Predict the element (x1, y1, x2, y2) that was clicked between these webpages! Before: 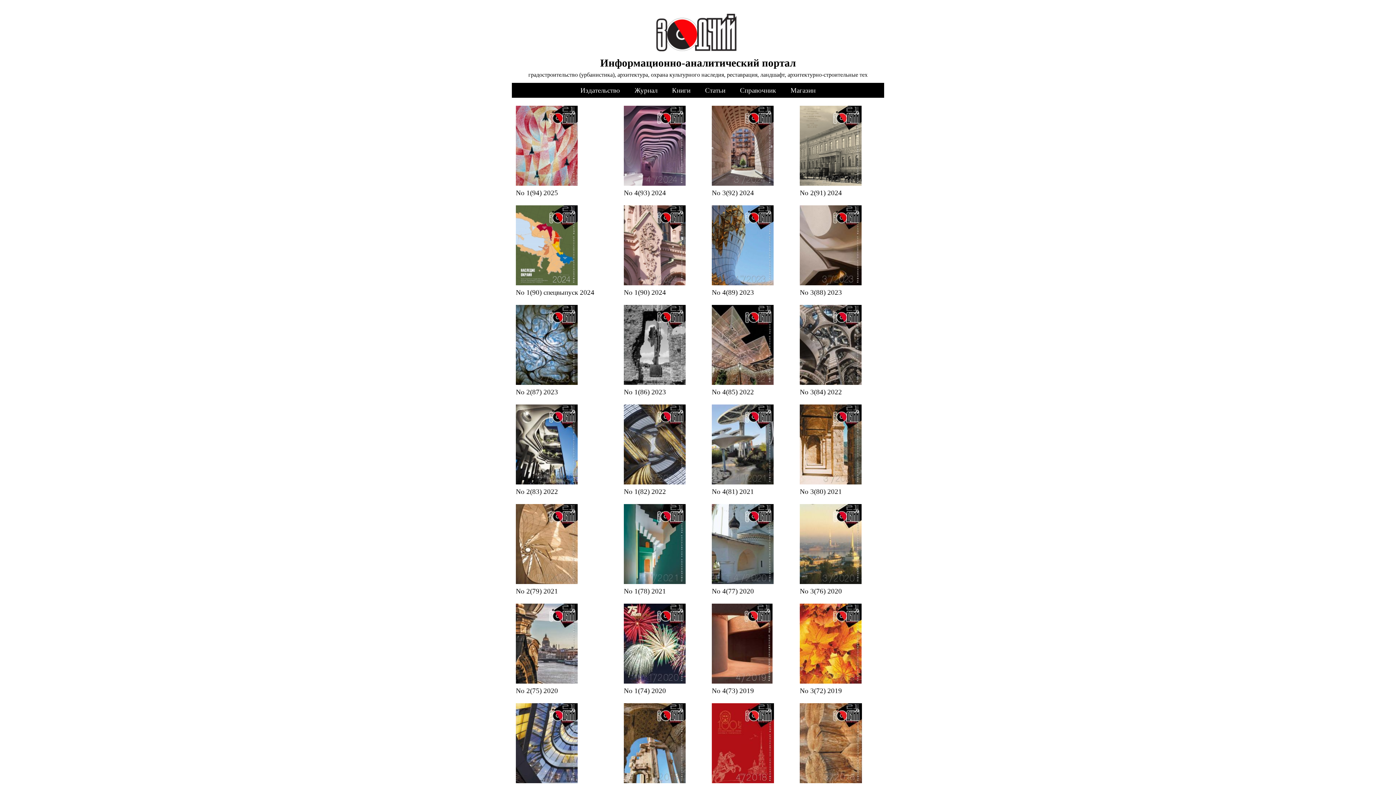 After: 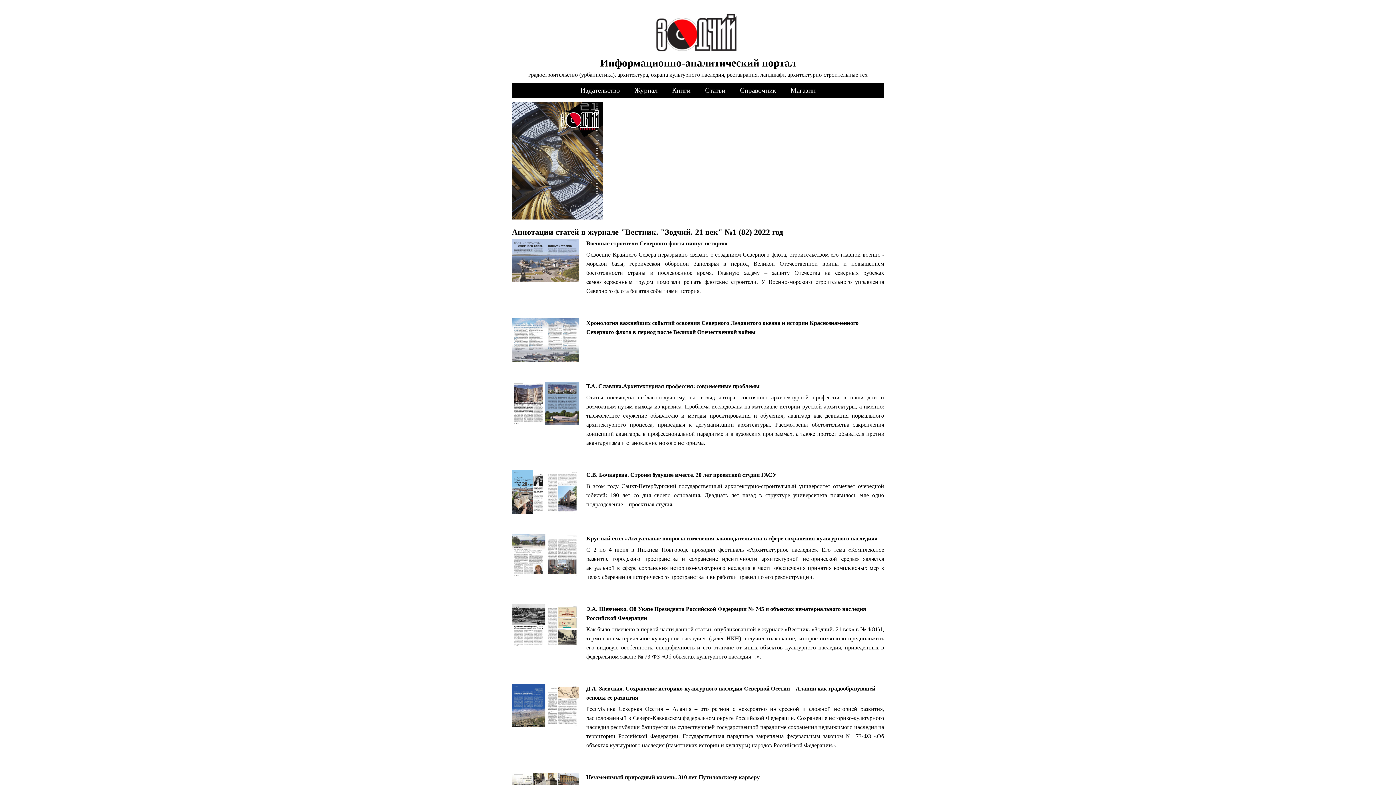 Action: bbox: (624, 478, 685, 486)